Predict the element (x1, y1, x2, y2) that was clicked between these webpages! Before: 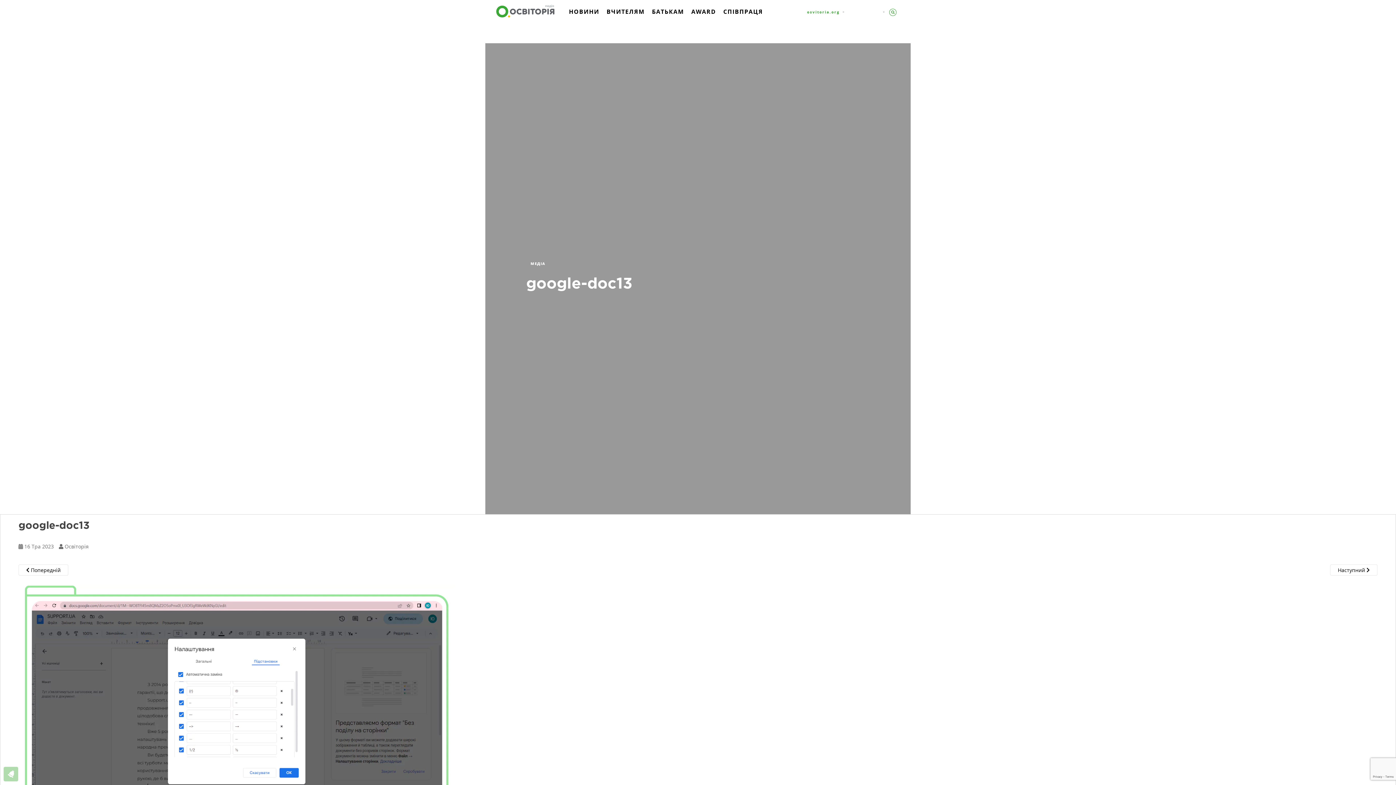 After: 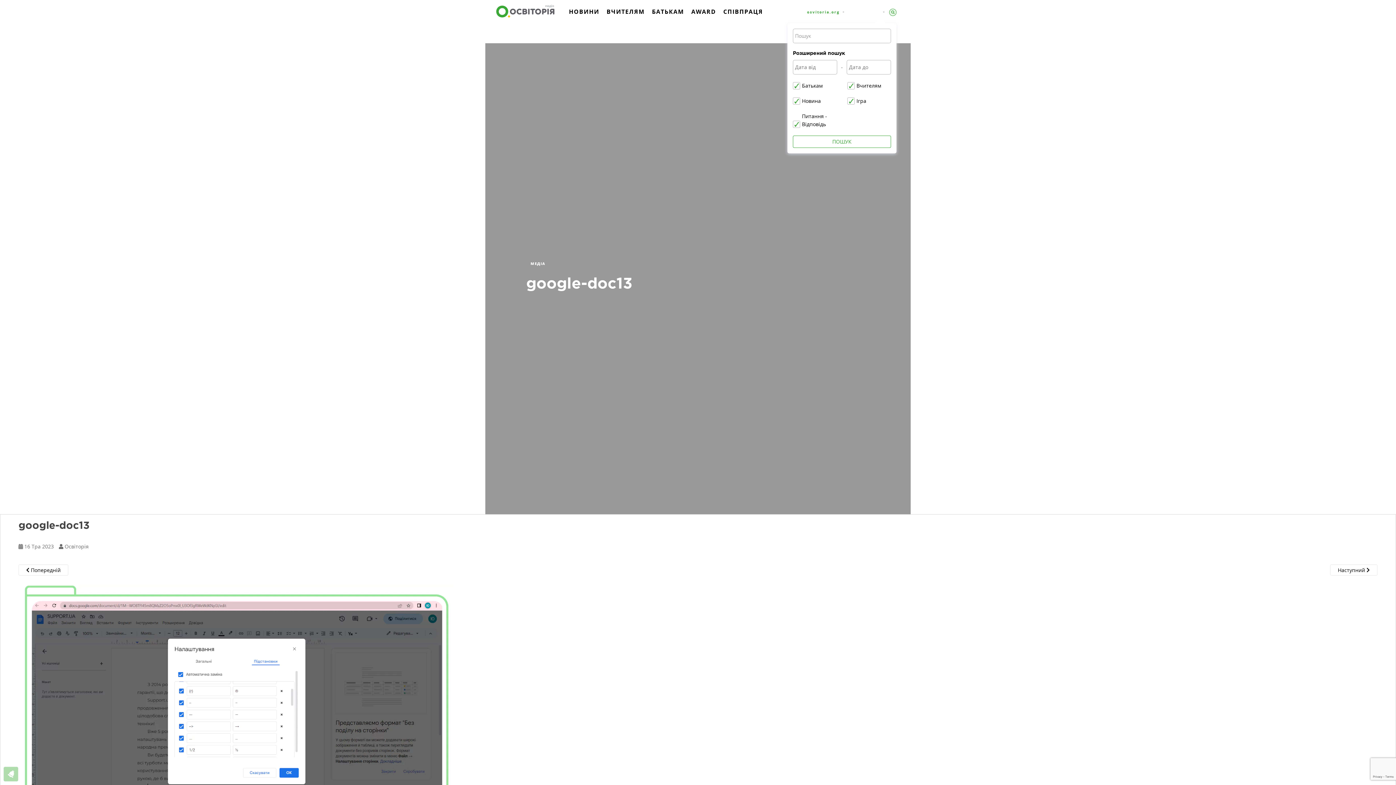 Action: bbox: (889, 8, 896, 15)